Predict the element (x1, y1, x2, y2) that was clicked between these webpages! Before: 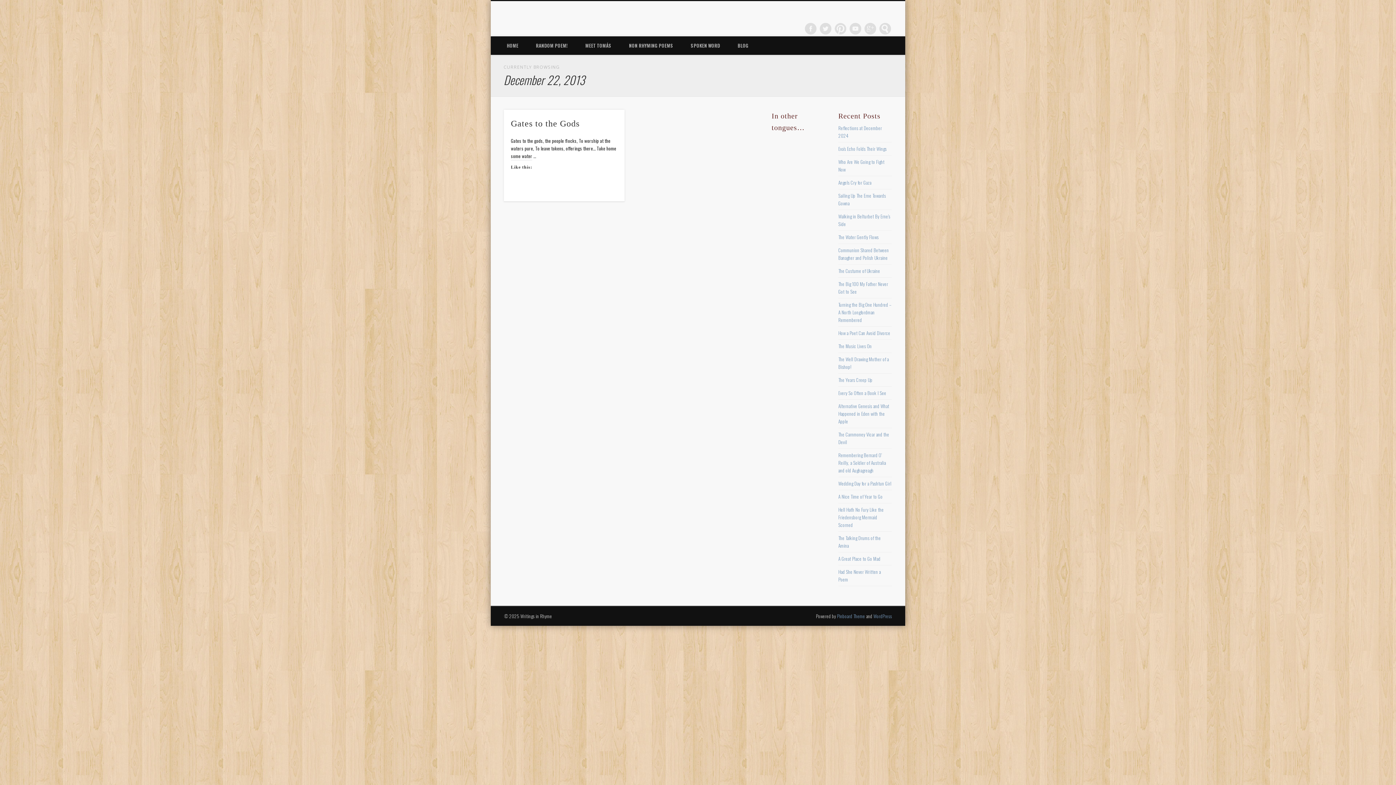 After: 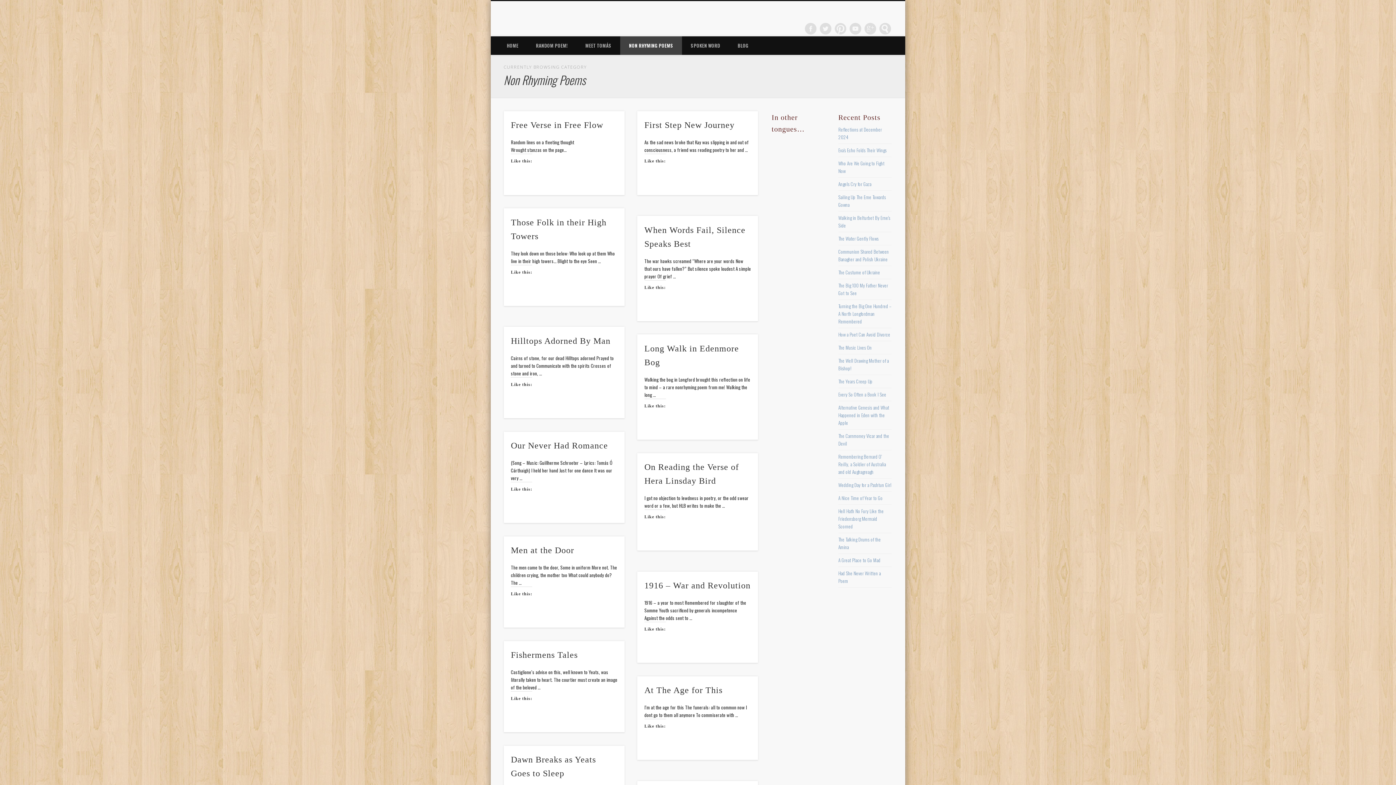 Action: label: NON RHYMING POEMS bbox: (620, 36, 682, 54)